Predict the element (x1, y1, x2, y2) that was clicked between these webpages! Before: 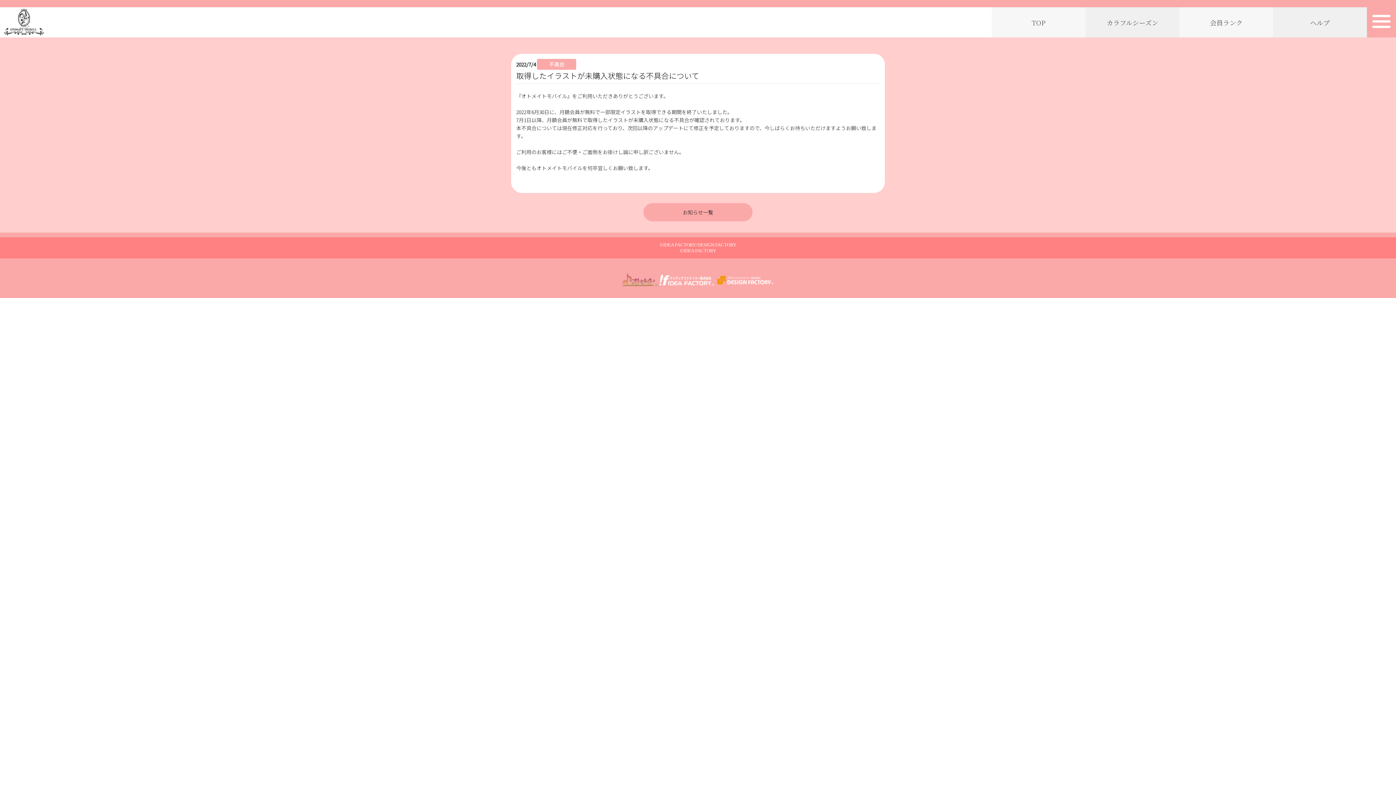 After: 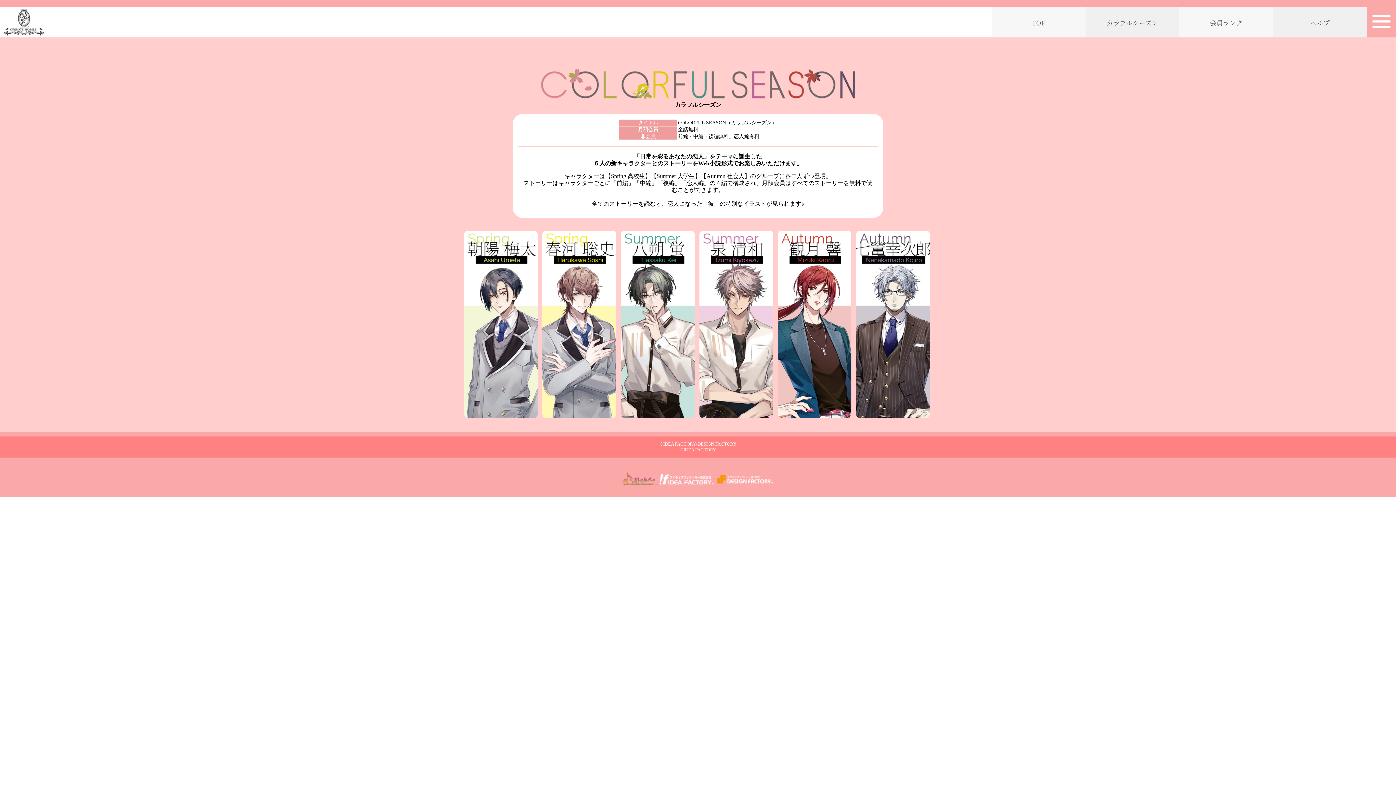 Action: label: カラフルシーズン bbox: (1085, 7, 1179, 37)